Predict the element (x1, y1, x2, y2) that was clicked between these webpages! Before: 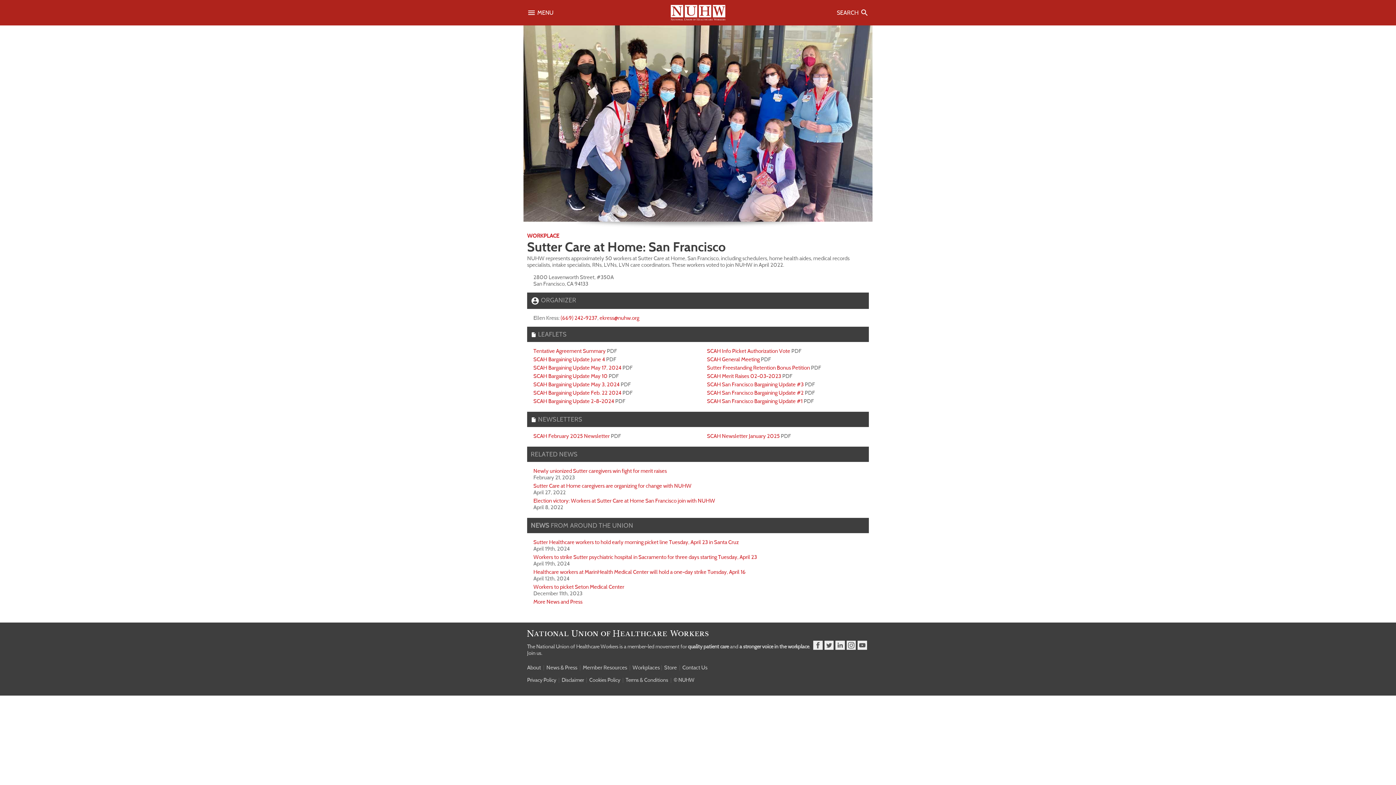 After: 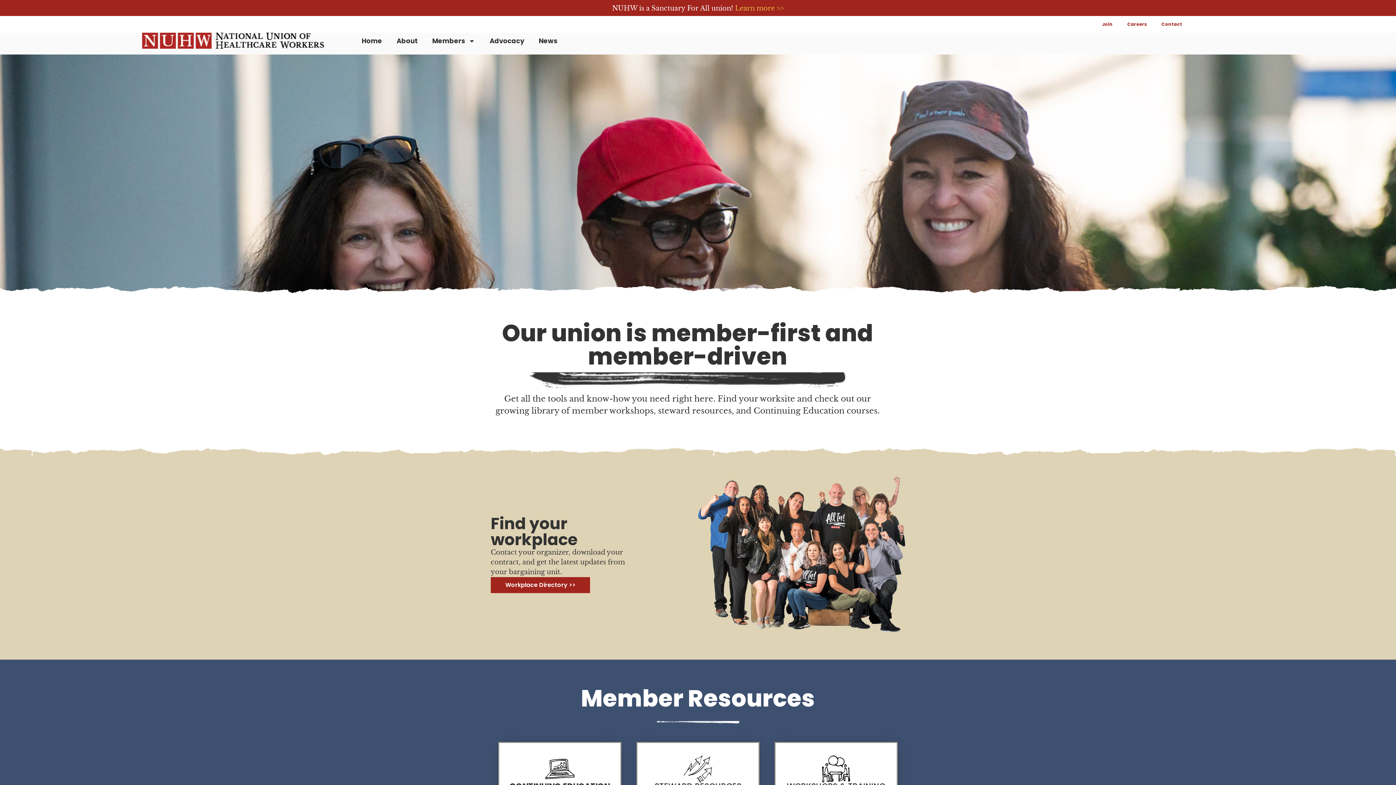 Action: label: Member Resources bbox: (582, 664, 627, 671)